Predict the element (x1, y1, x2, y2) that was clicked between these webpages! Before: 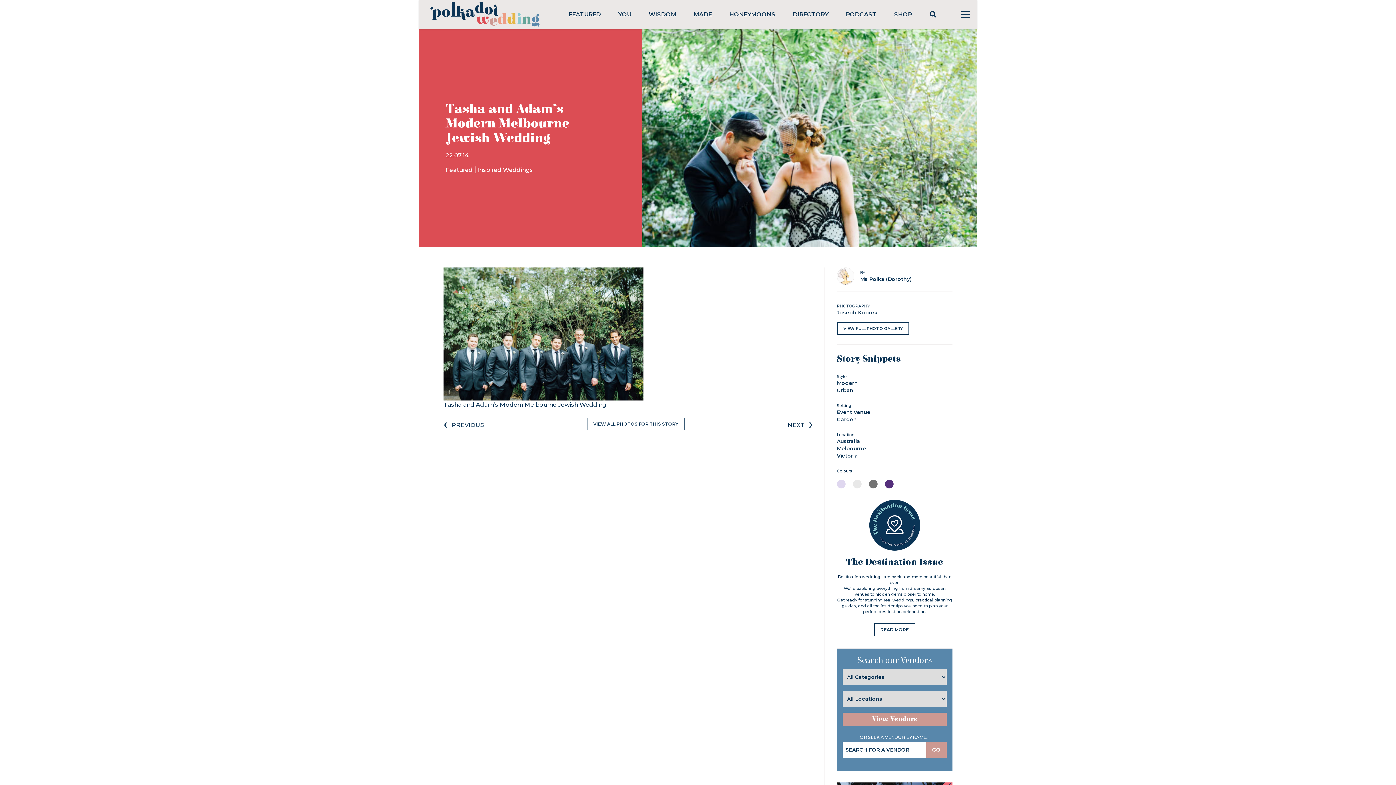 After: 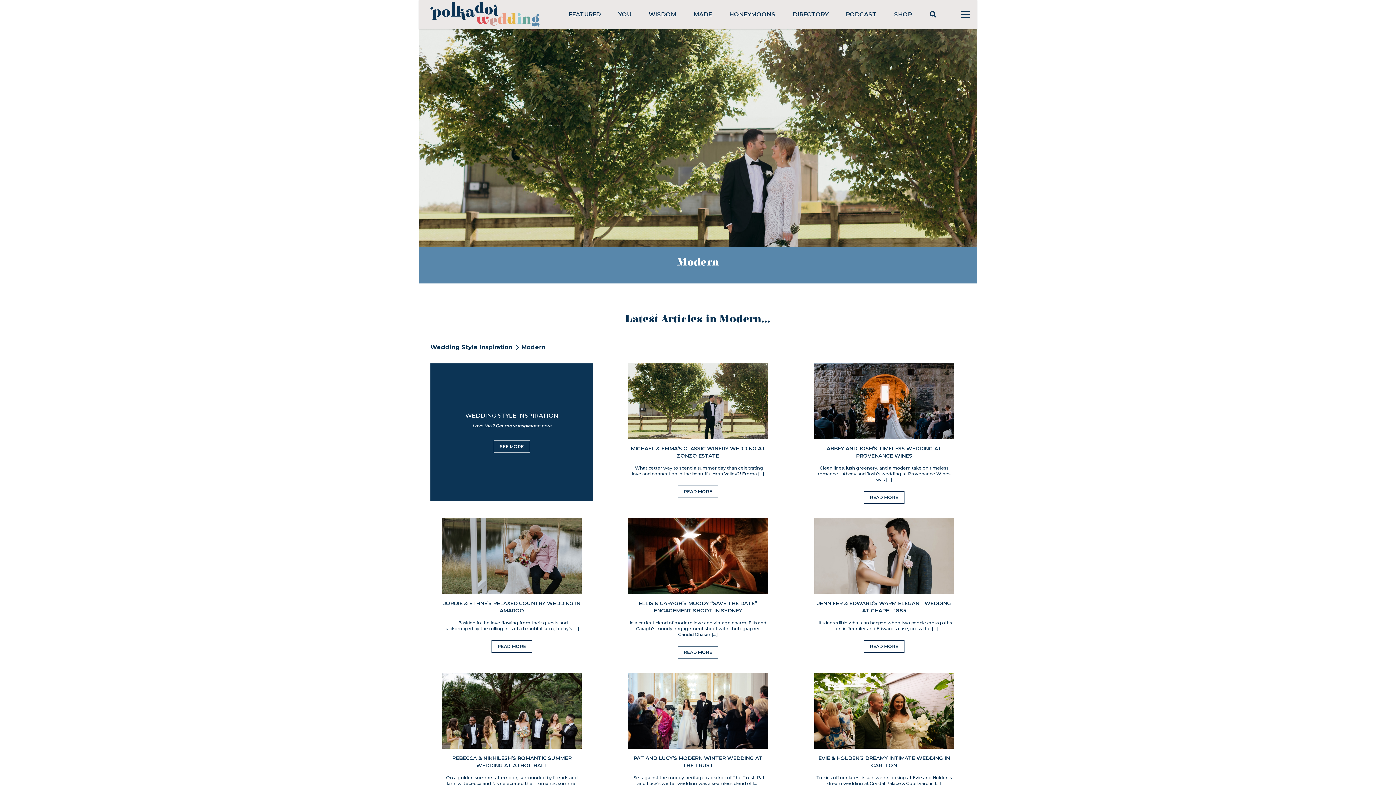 Action: label: Modern bbox: (837, 380, 858, 386)